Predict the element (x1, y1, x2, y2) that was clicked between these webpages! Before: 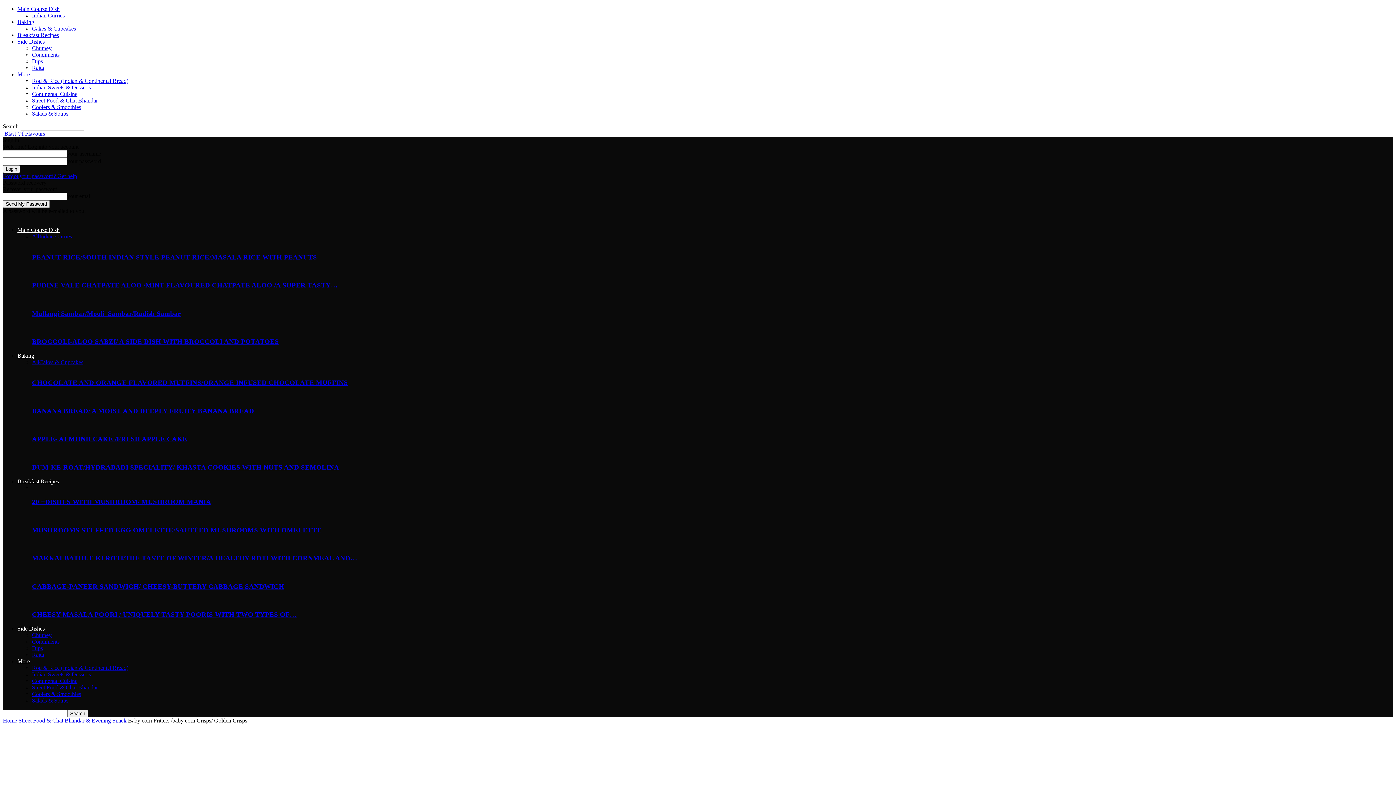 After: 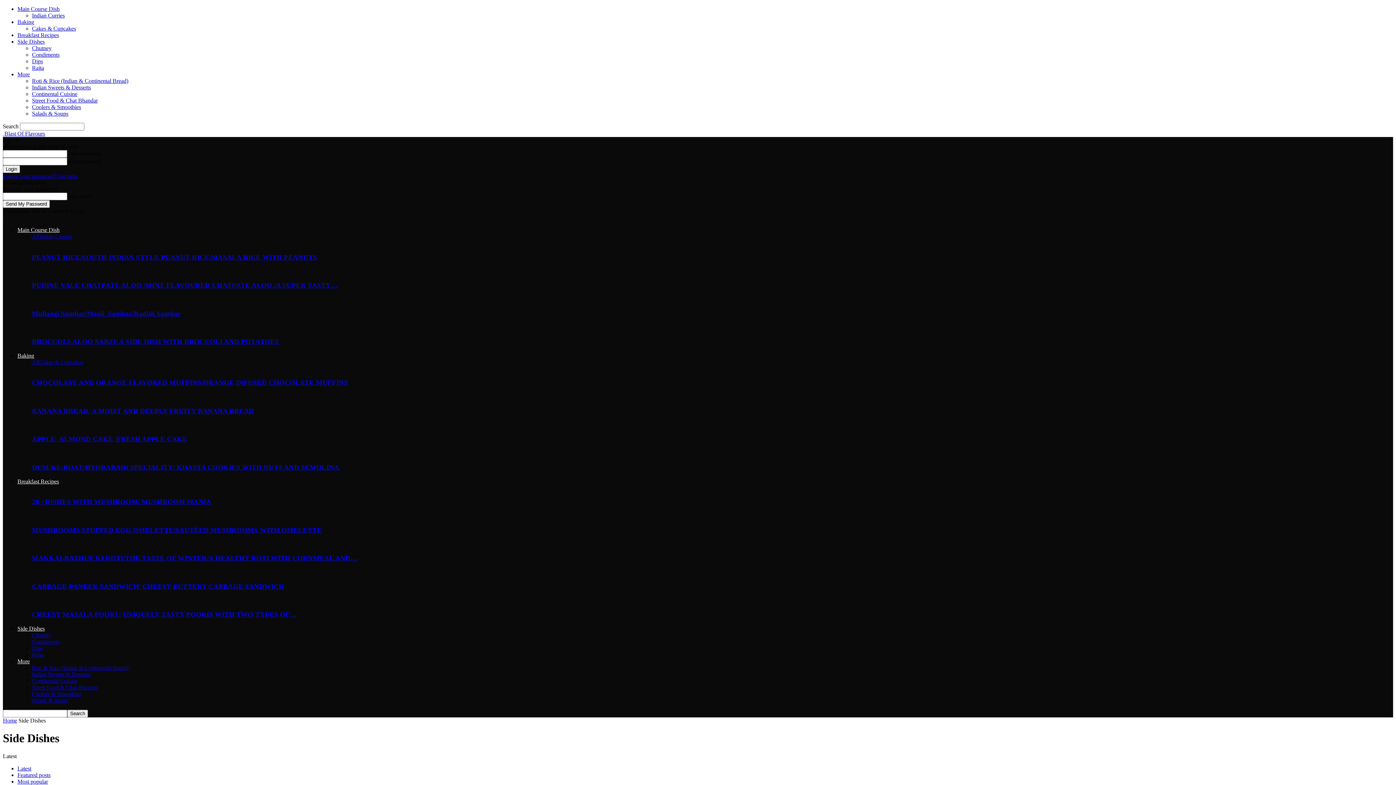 Action: label: Side Dishes bbox: (17, 38, 44, 44)